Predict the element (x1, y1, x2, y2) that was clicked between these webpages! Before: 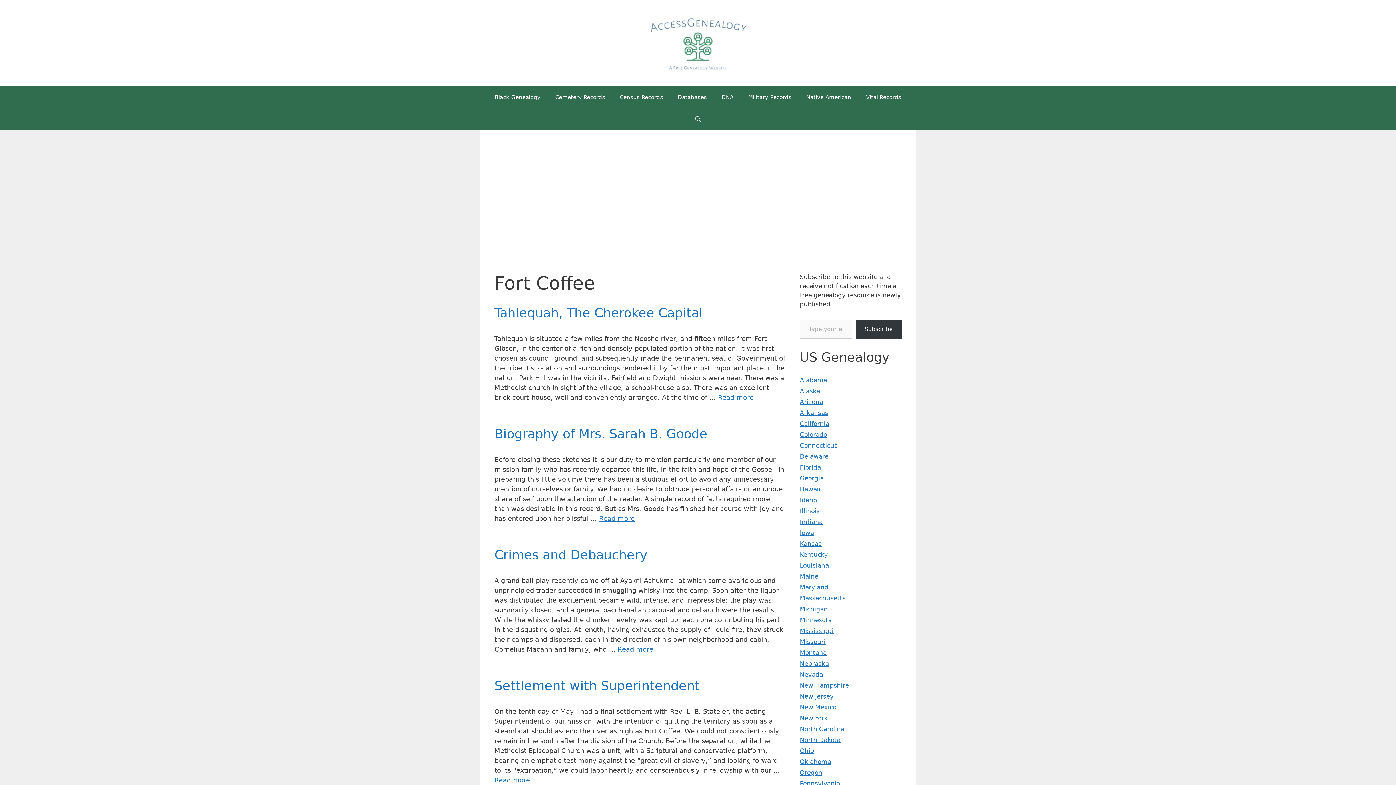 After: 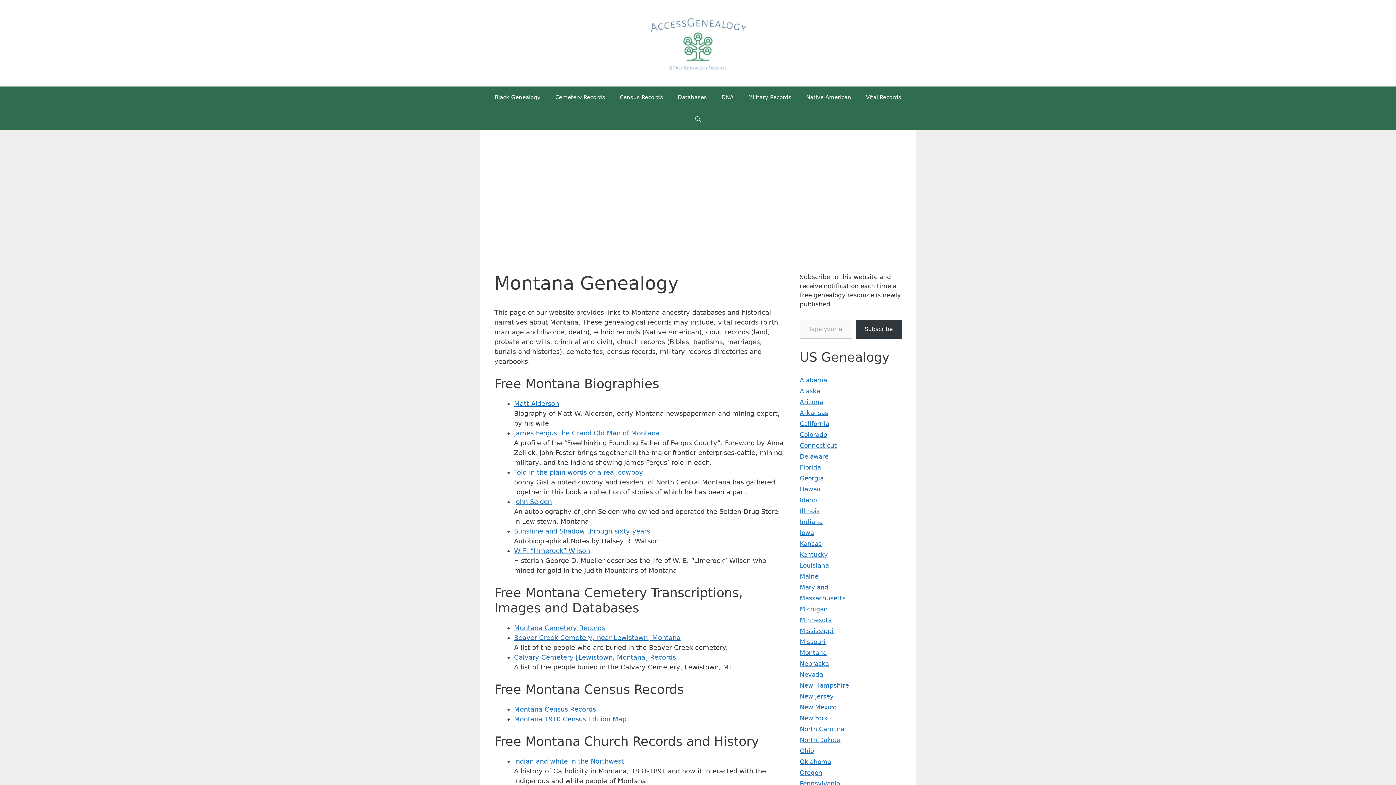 Action: label: Montana bbox: (800, 649, 826, 656)